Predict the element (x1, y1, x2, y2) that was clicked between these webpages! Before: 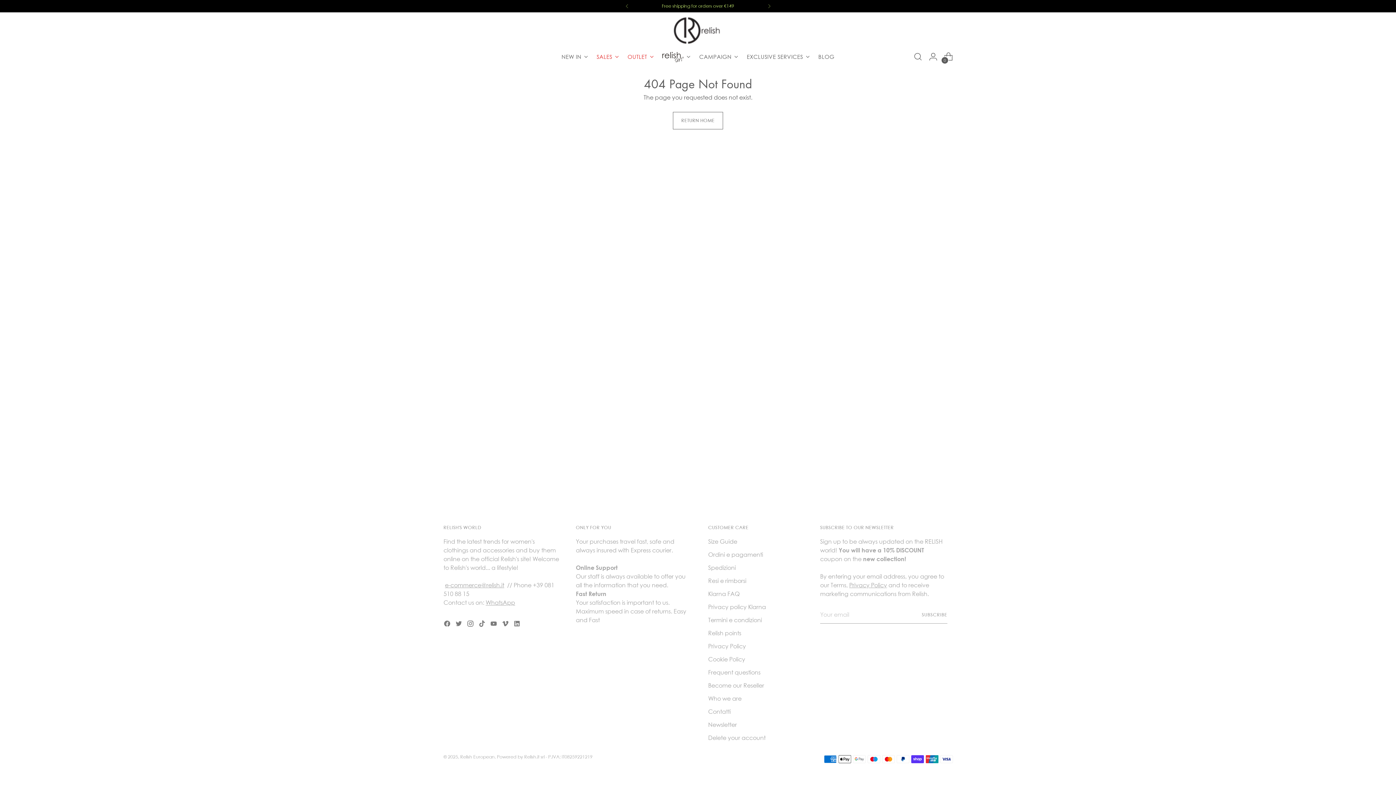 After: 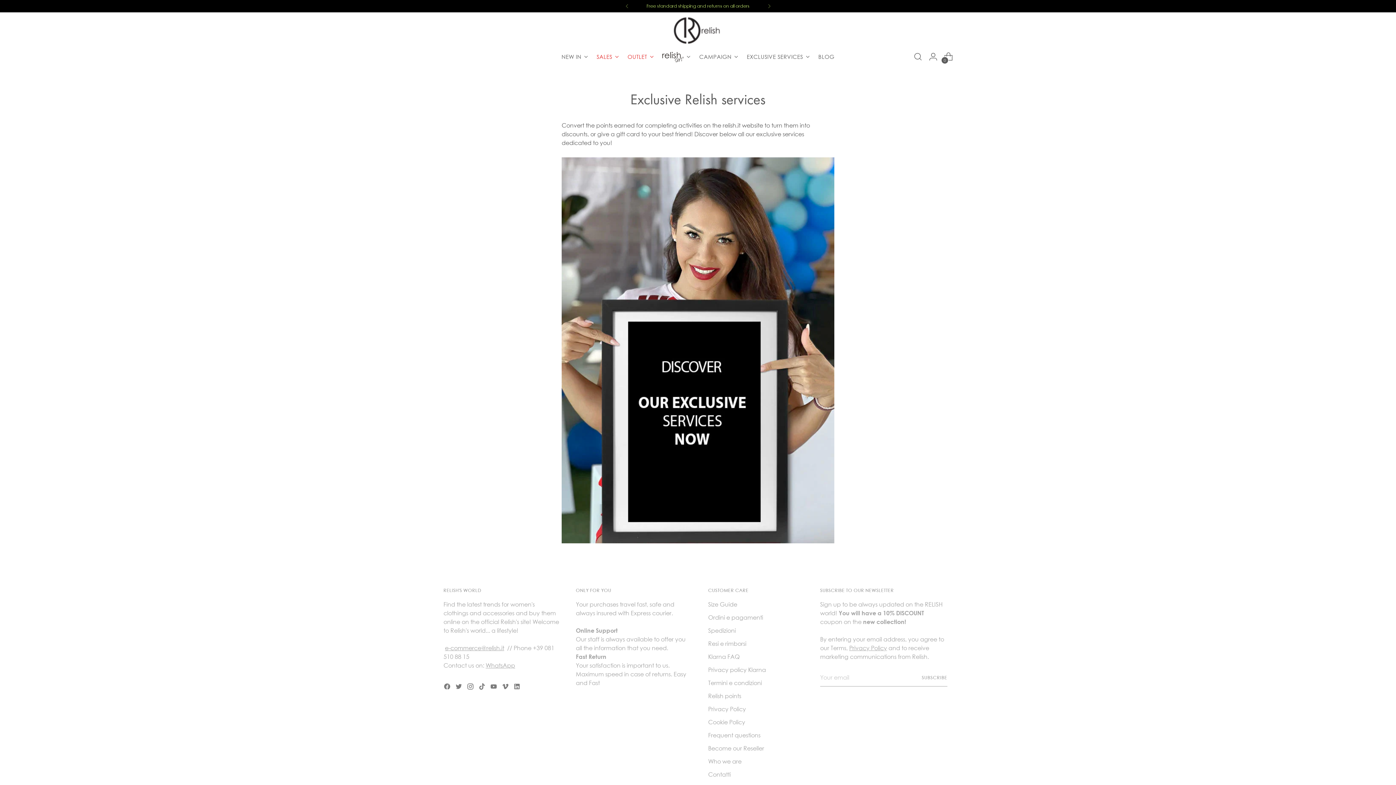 Action: label: EXCLUSIVE SERVICES bbox: (746, 48, 809, 64)